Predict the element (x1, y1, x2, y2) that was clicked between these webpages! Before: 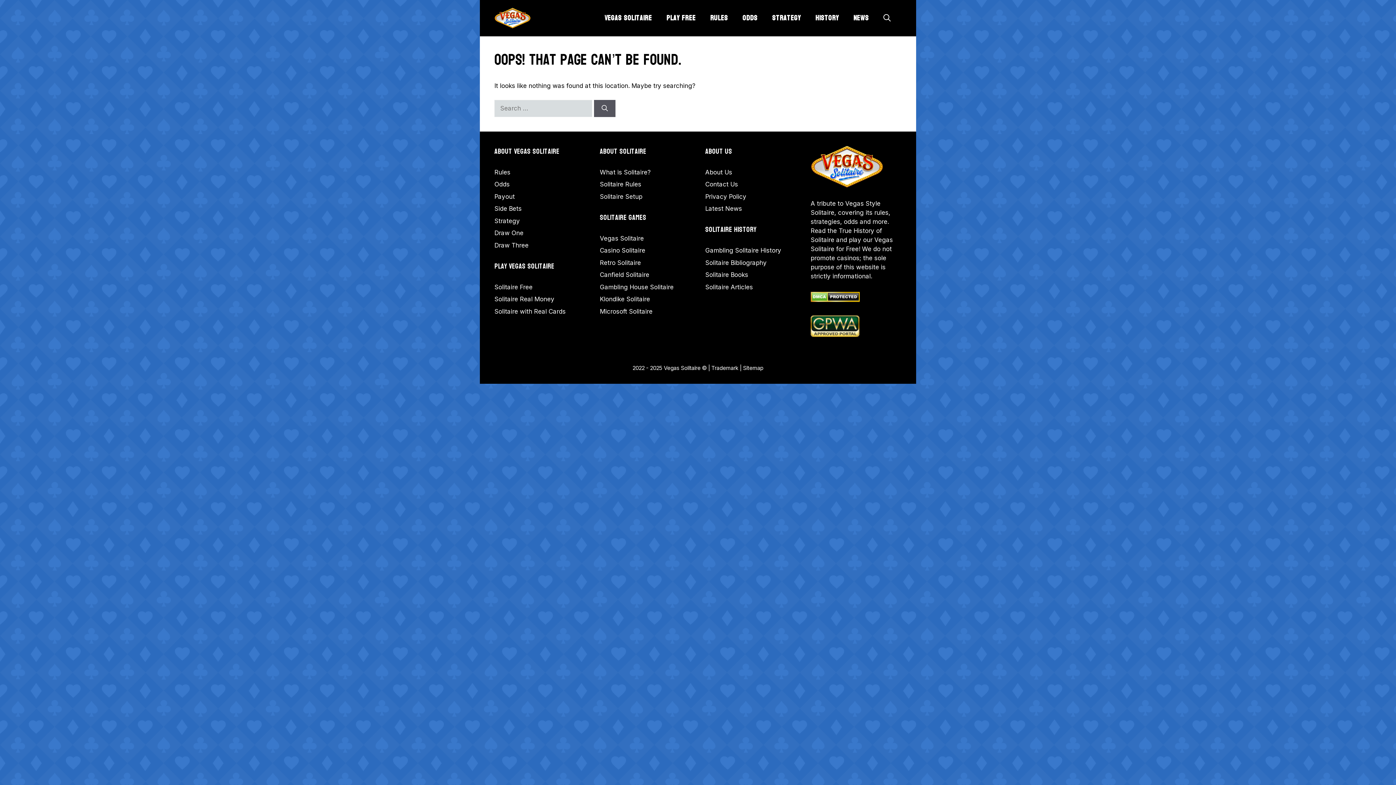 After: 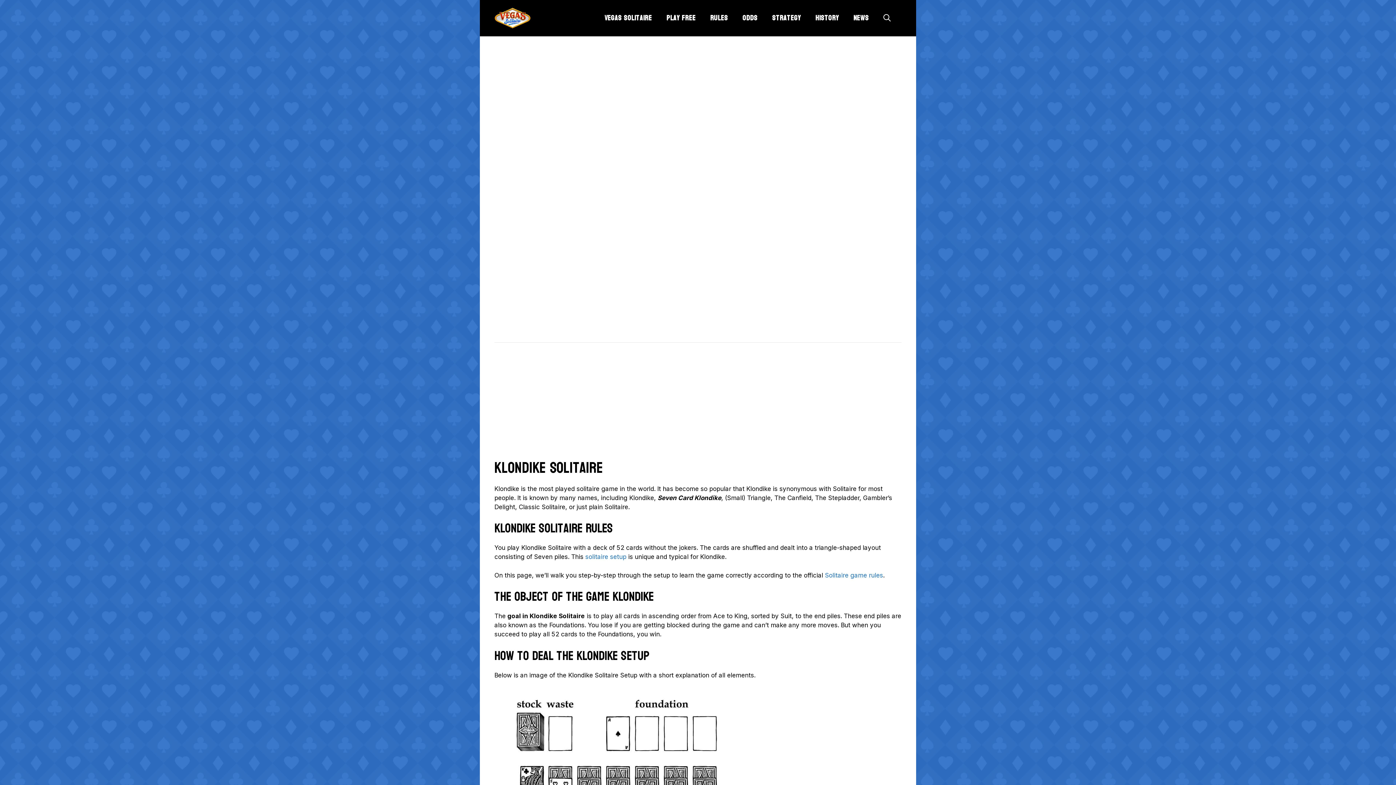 Action: bbox: (600, 295, 650, 302) label: Klondike Solitaire